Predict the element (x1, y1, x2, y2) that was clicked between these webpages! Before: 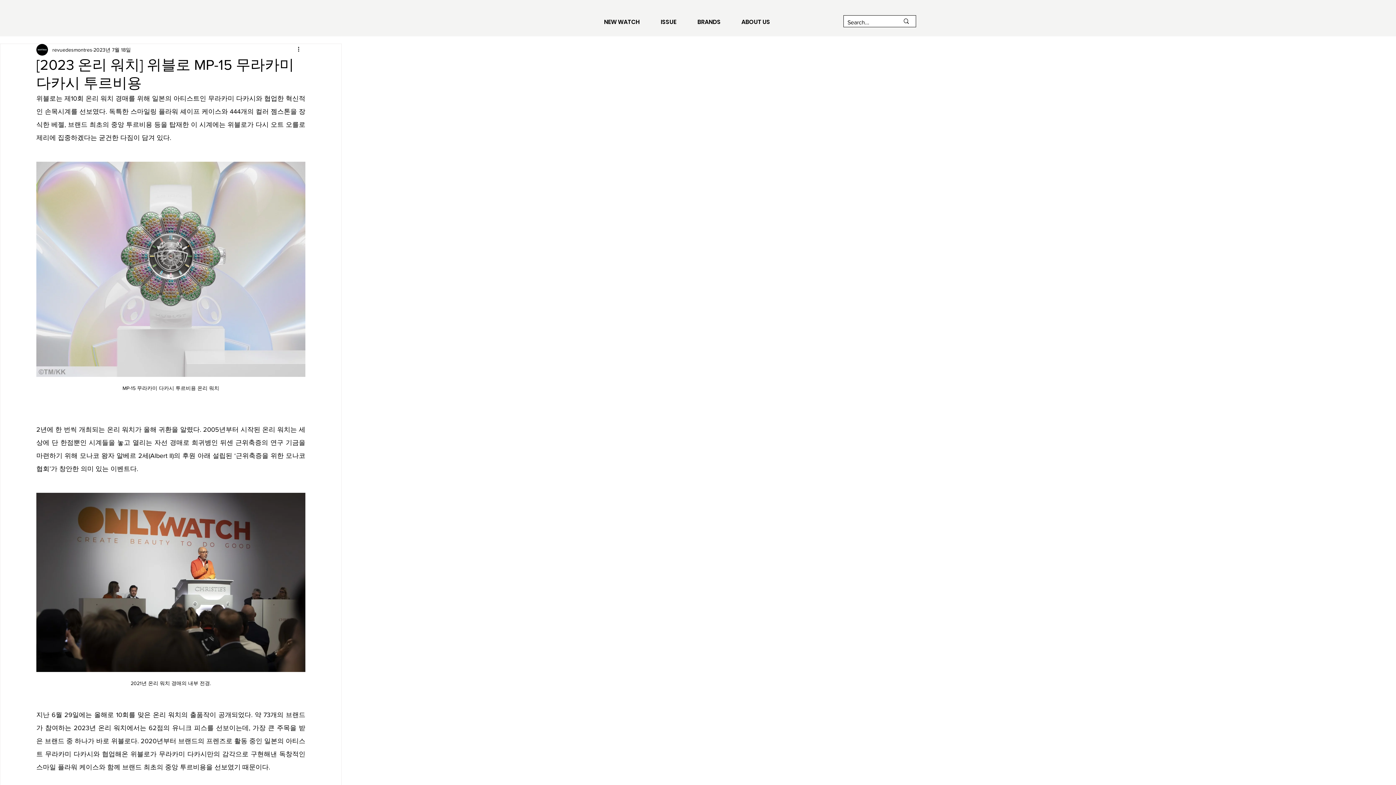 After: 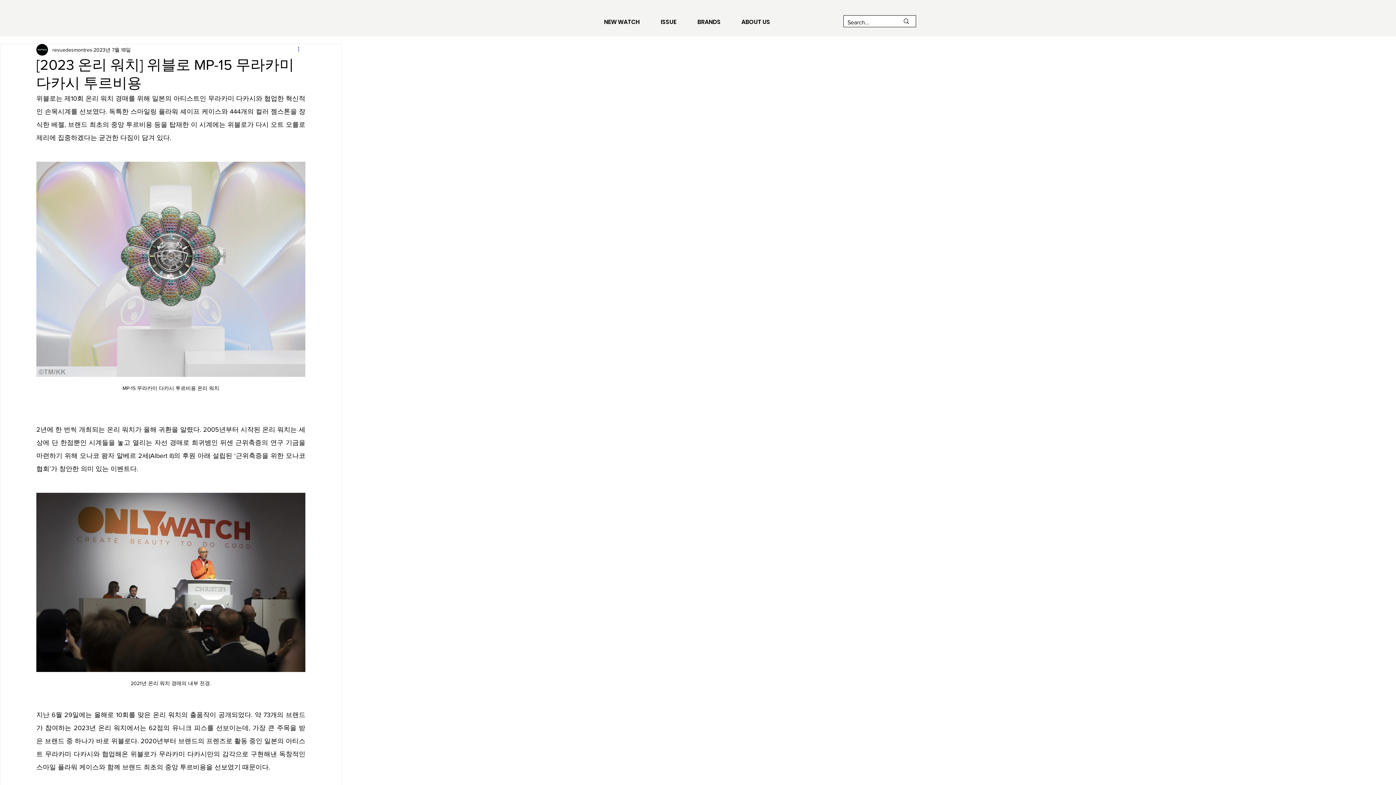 Action: bbox: (296, 45, 305, 54) label: 추가 작업